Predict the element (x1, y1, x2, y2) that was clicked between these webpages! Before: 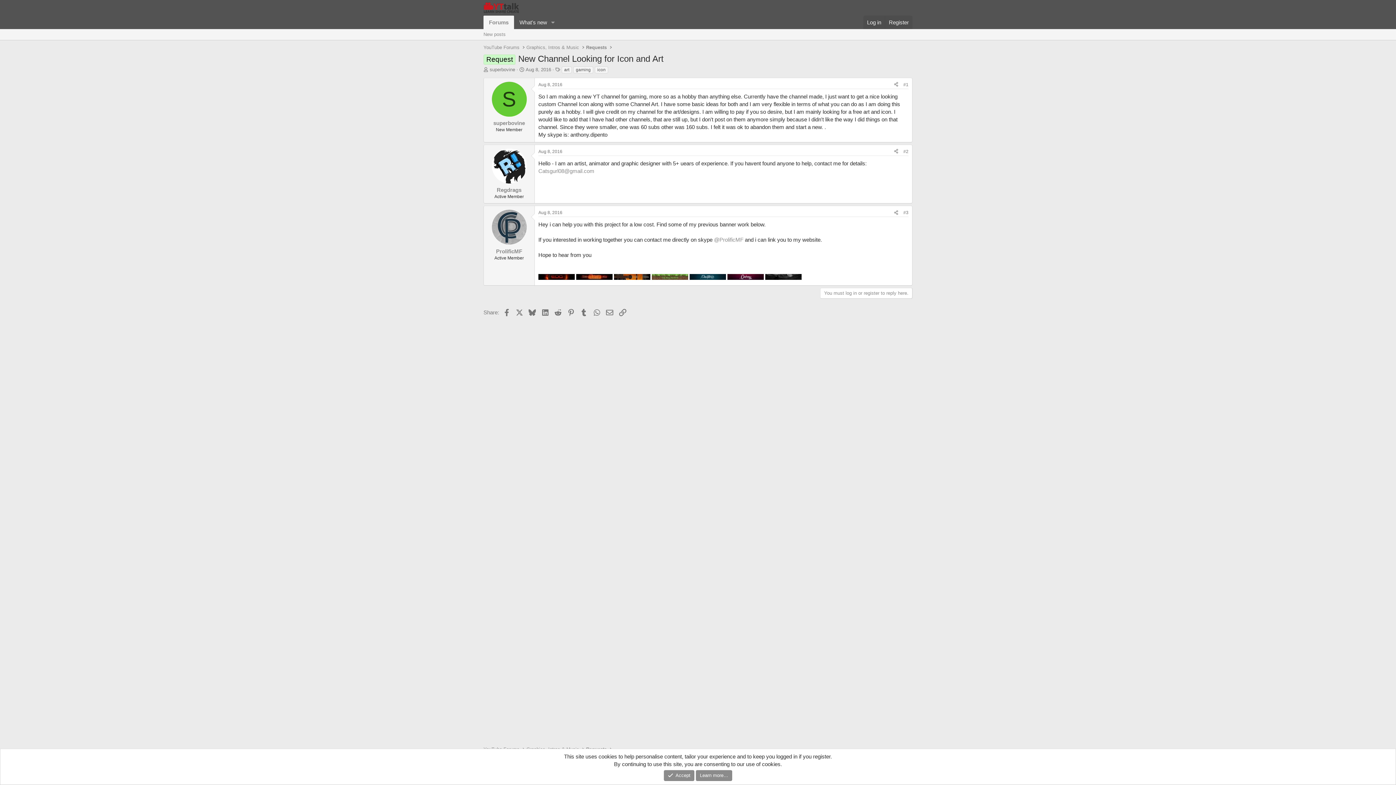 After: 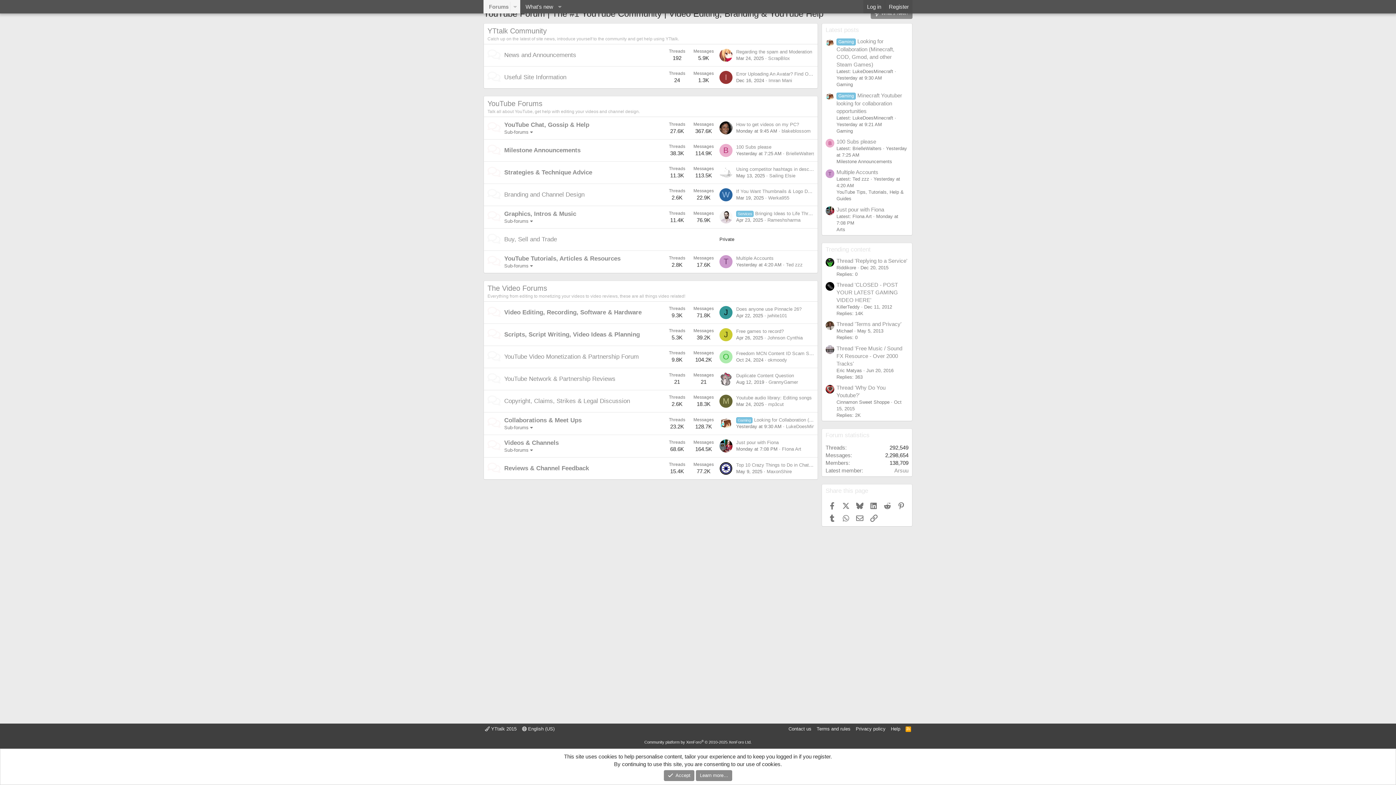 Action: label: YouTube Forums bbox: (481, 43, 521, 51)